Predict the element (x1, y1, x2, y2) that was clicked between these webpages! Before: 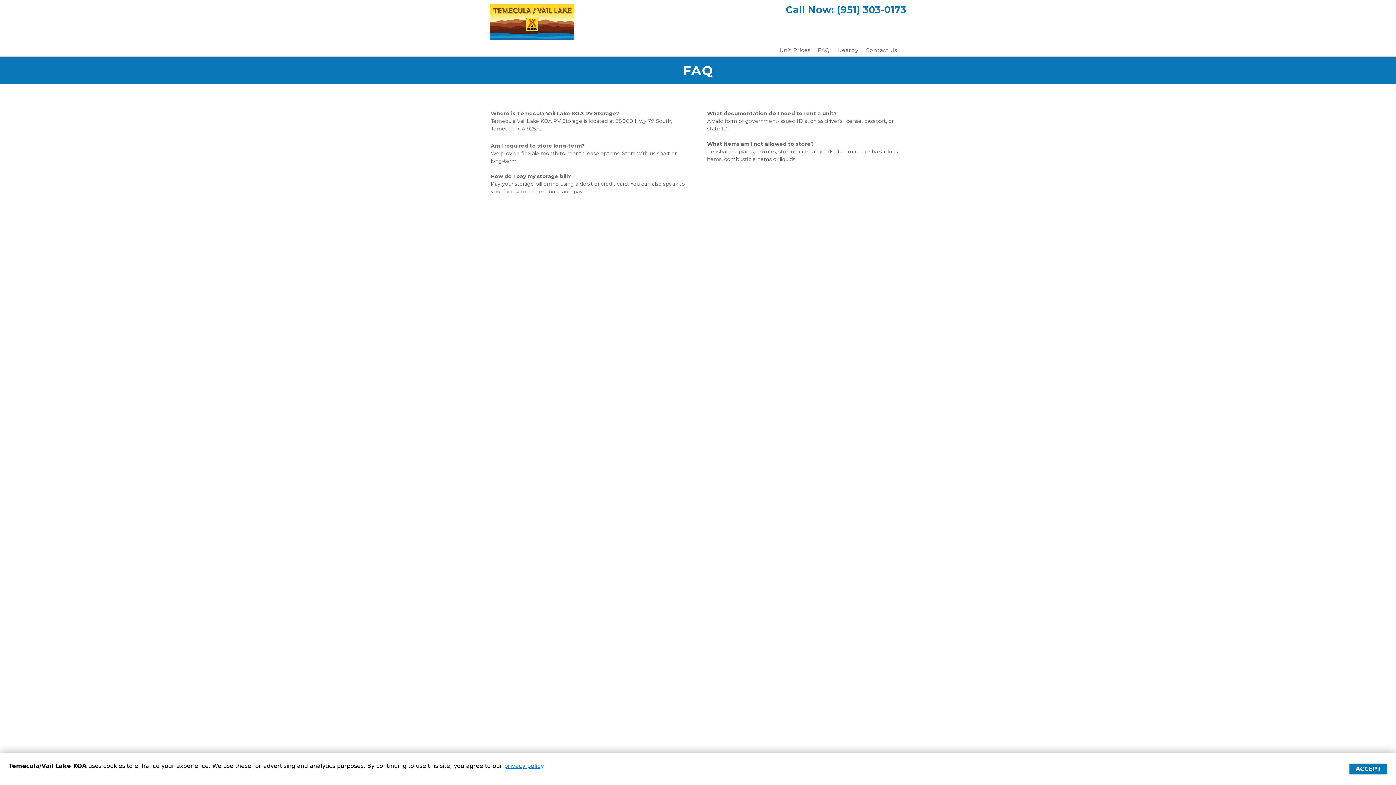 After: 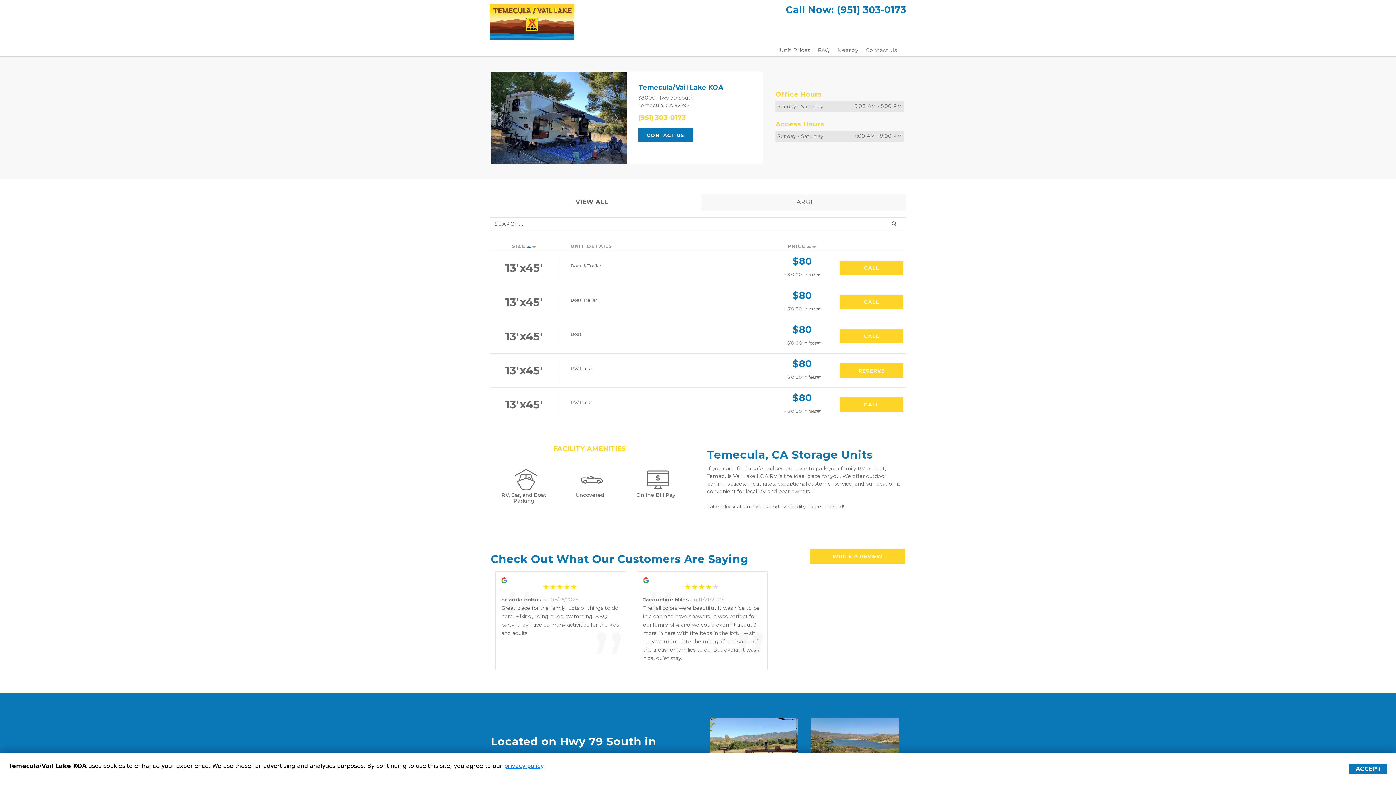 Action: bbox: (779, 46, 810, 53) label: Unit Prices